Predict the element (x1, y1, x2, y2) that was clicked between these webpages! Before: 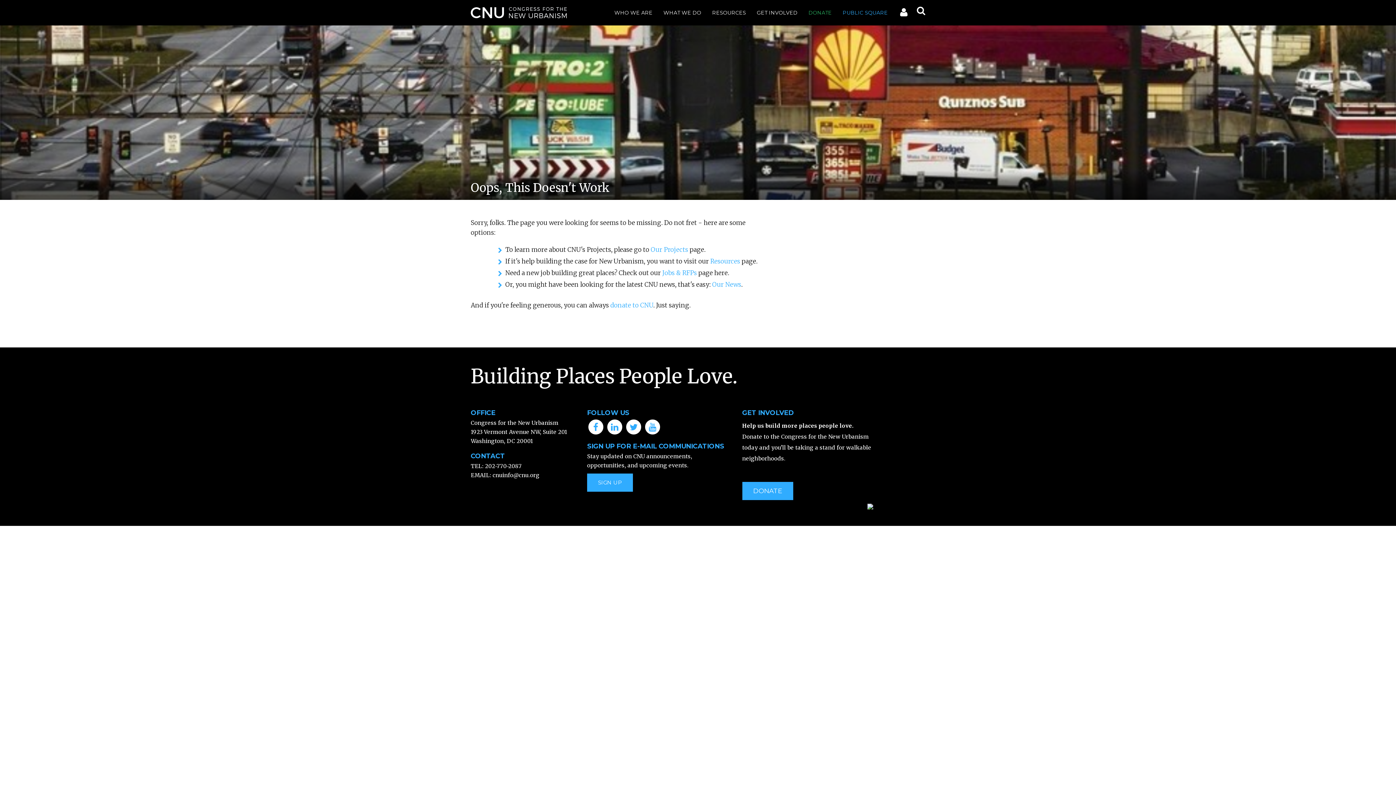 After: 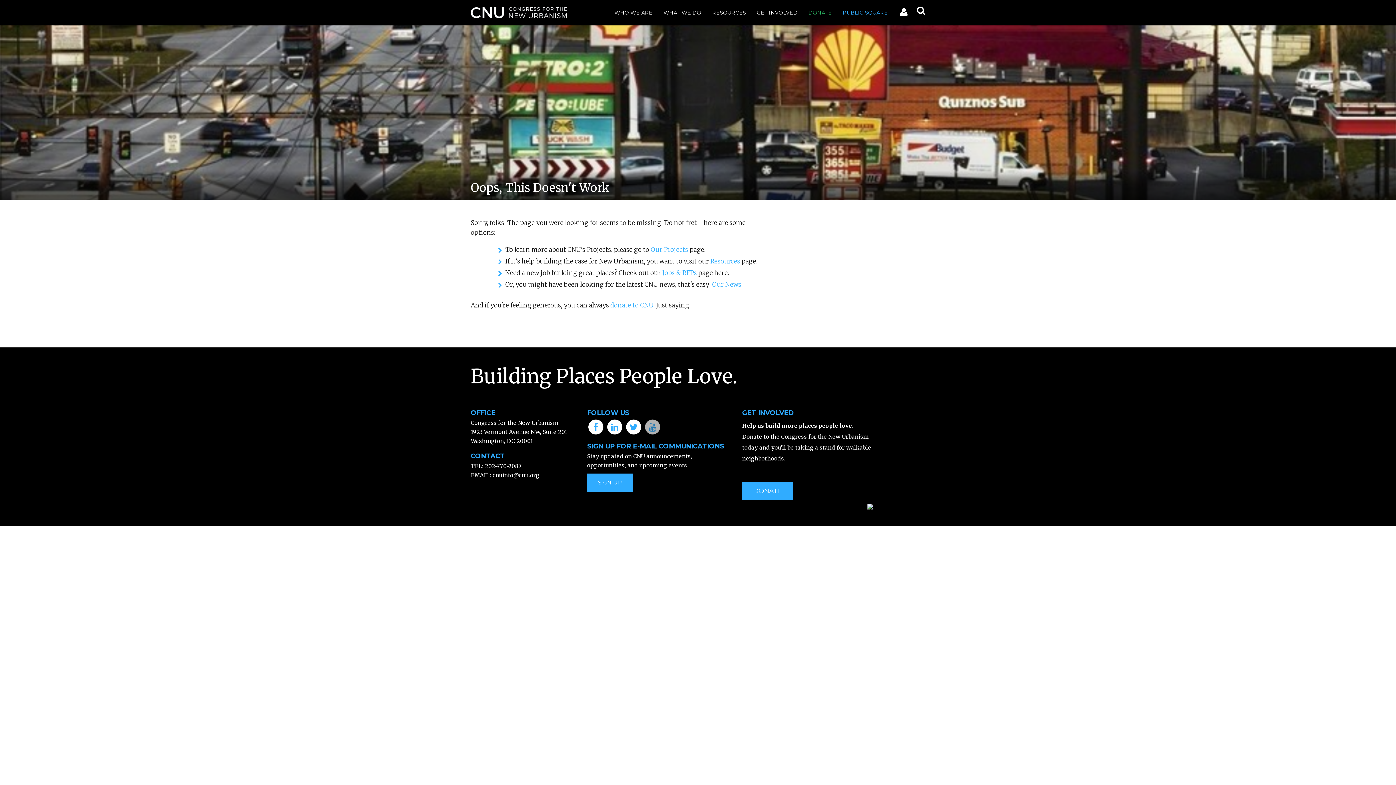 Action: bbox: (644, 422, 661, 430)